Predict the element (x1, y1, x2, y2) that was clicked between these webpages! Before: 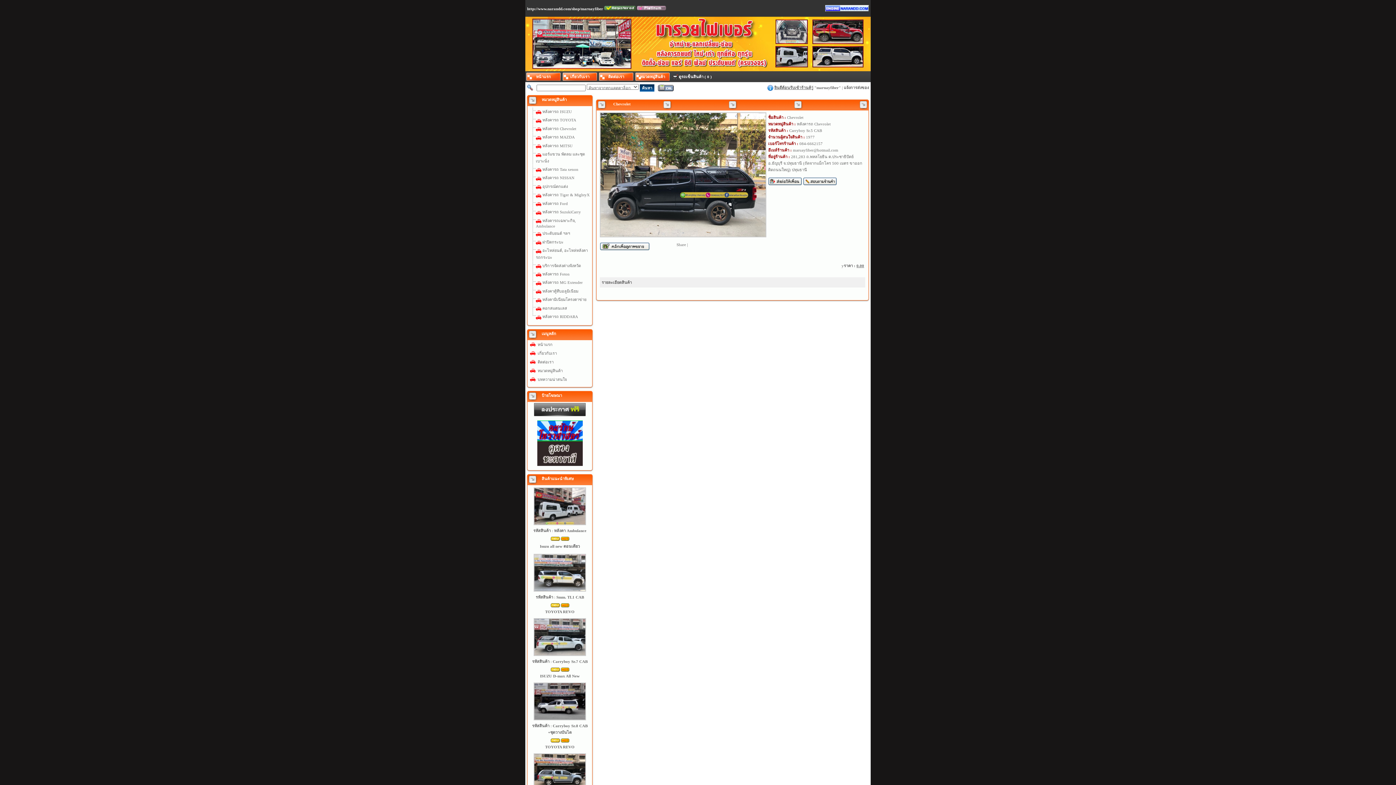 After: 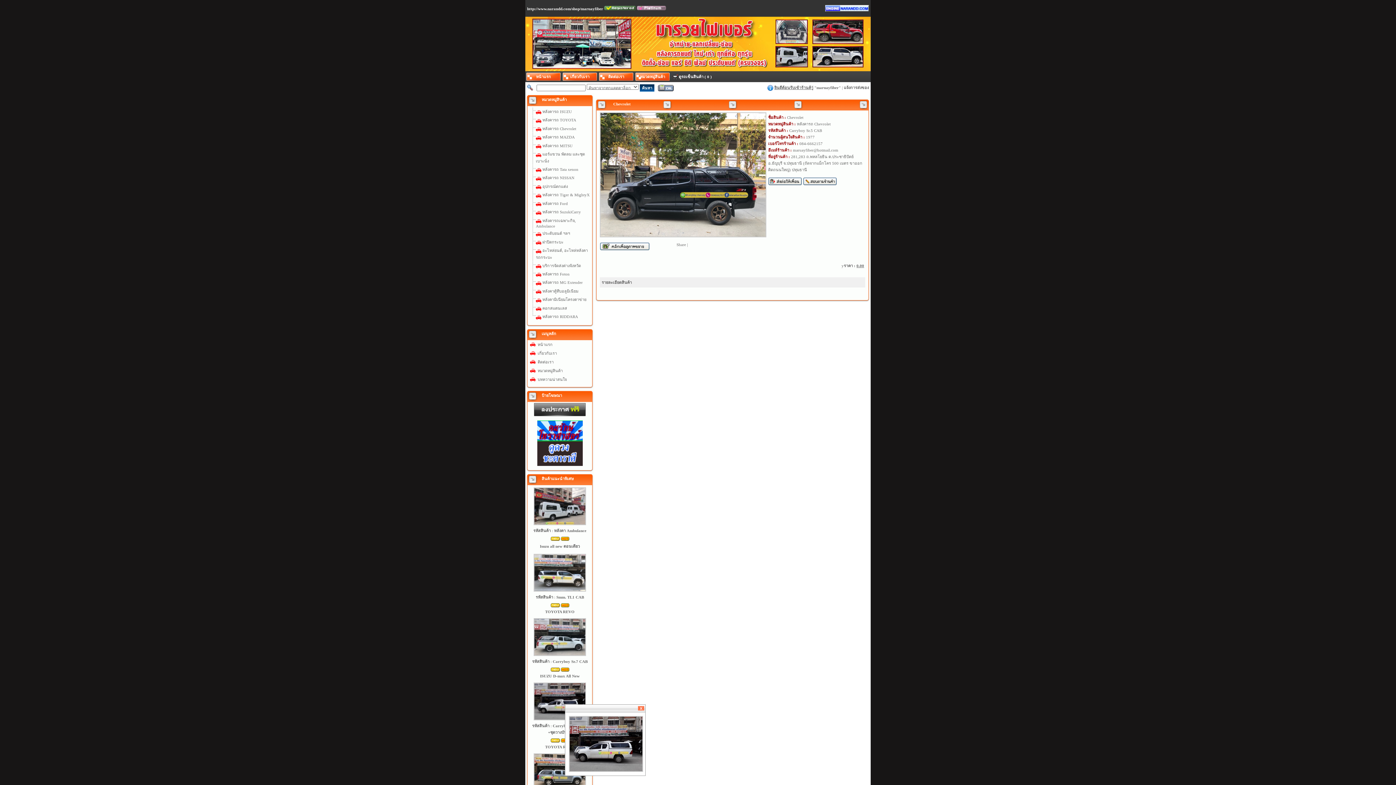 Action: bbox: (533, 717, 586, 721)